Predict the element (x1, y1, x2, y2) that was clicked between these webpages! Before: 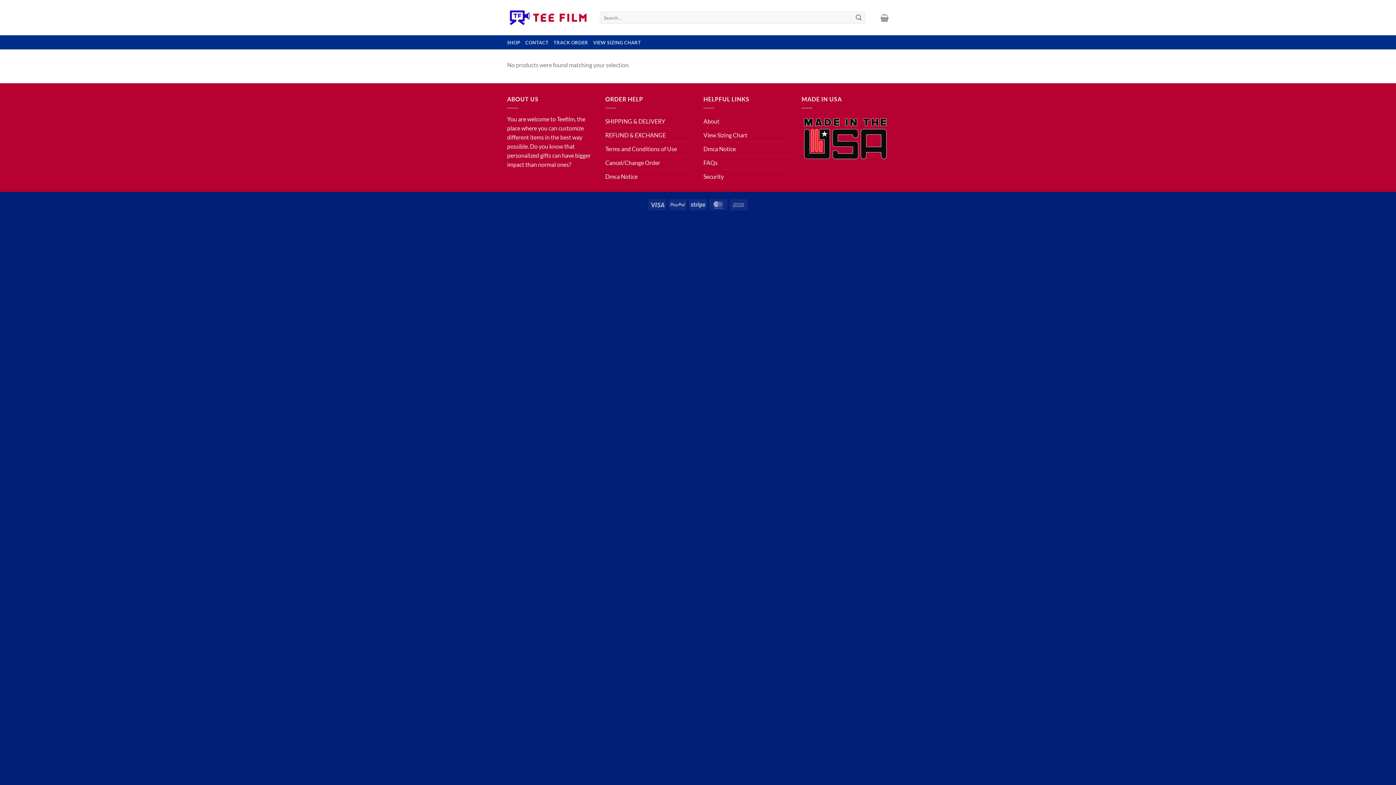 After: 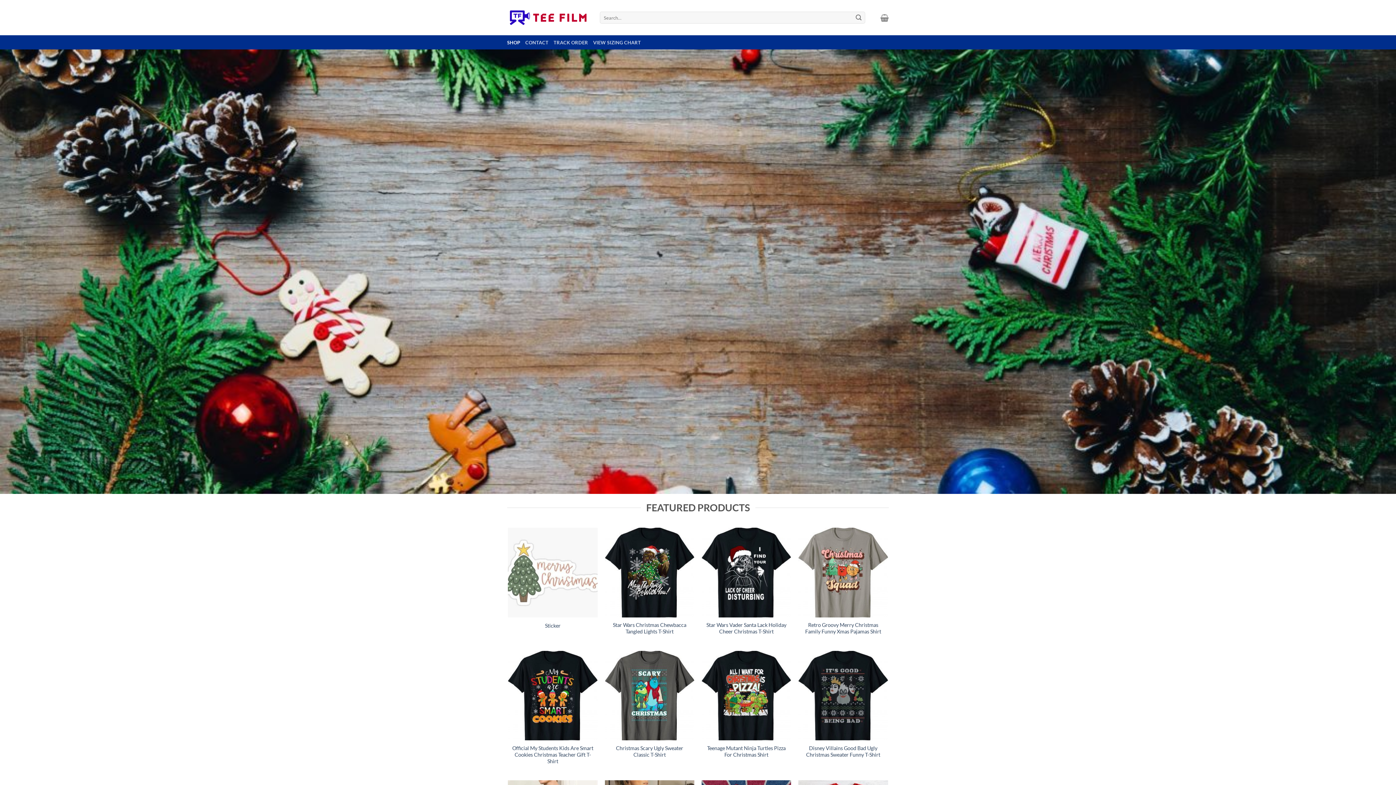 Action: bbox: (507, 6, 589, 29)